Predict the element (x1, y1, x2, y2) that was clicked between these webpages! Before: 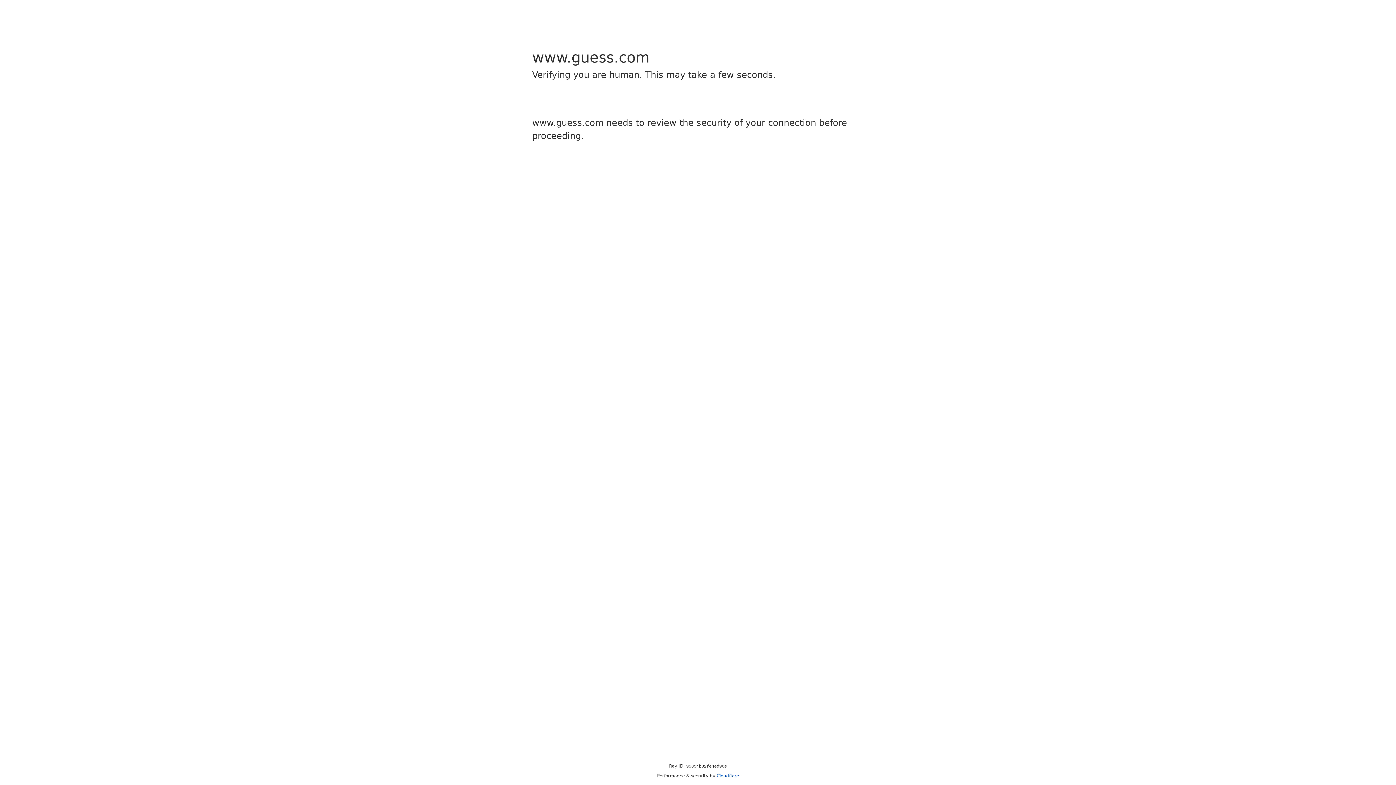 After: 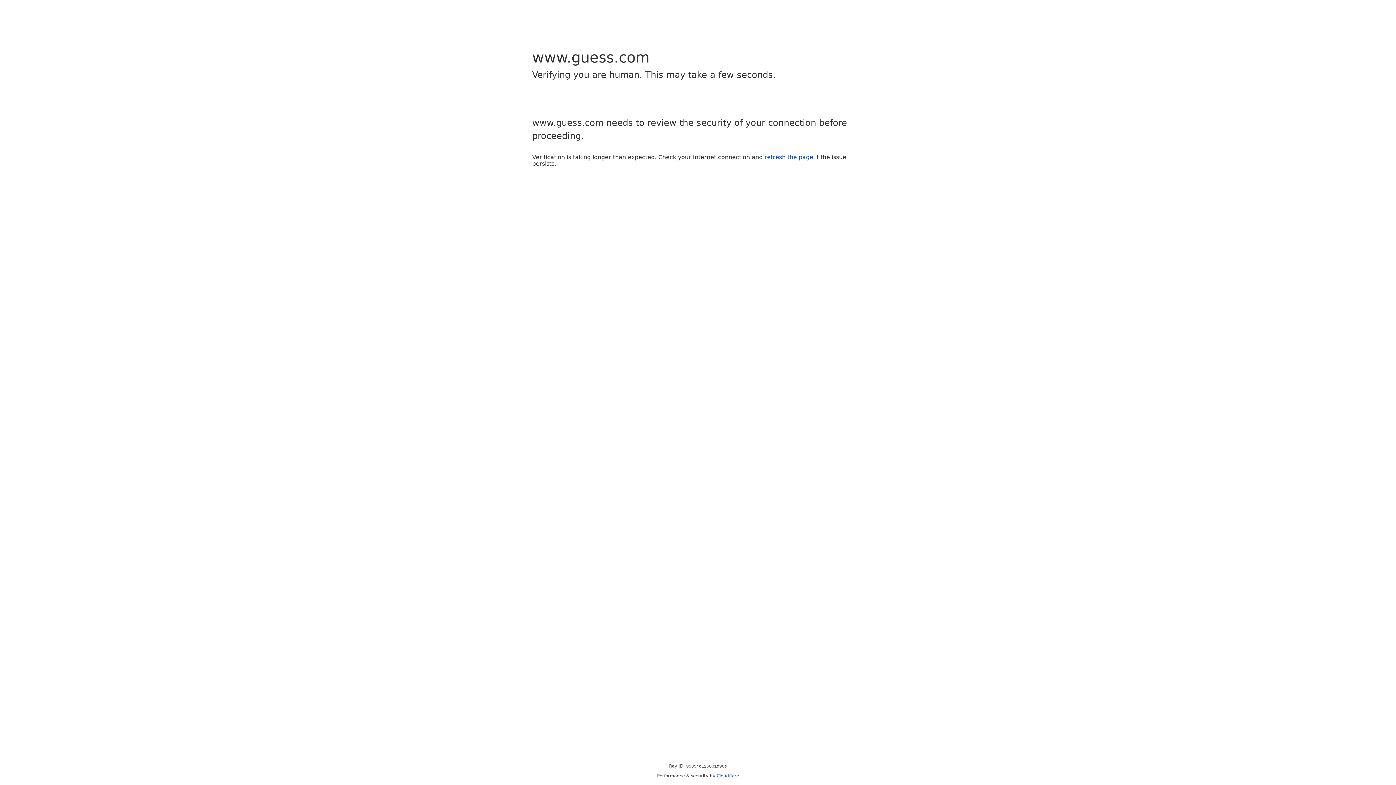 Action: label: Cloudflare bbox: (716, 773, 739, 778)